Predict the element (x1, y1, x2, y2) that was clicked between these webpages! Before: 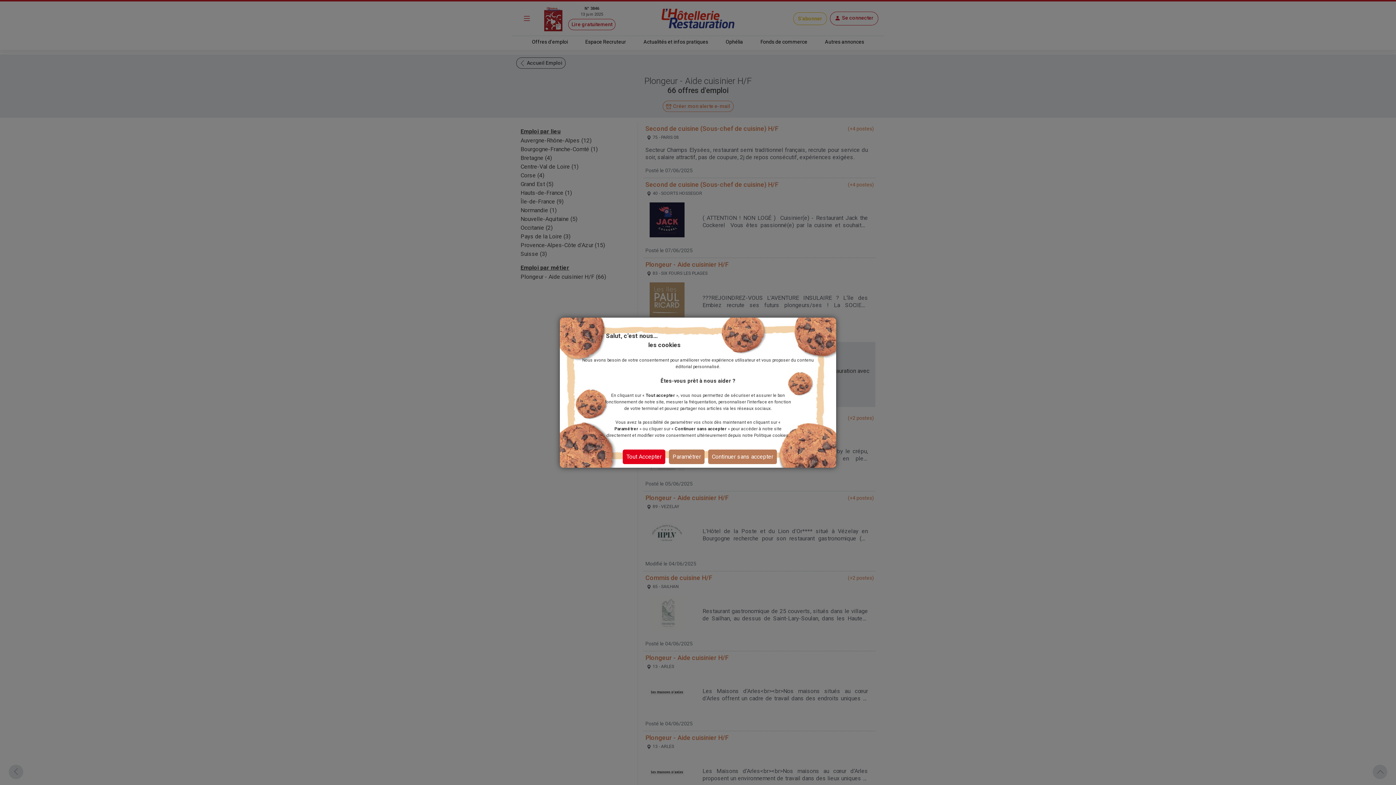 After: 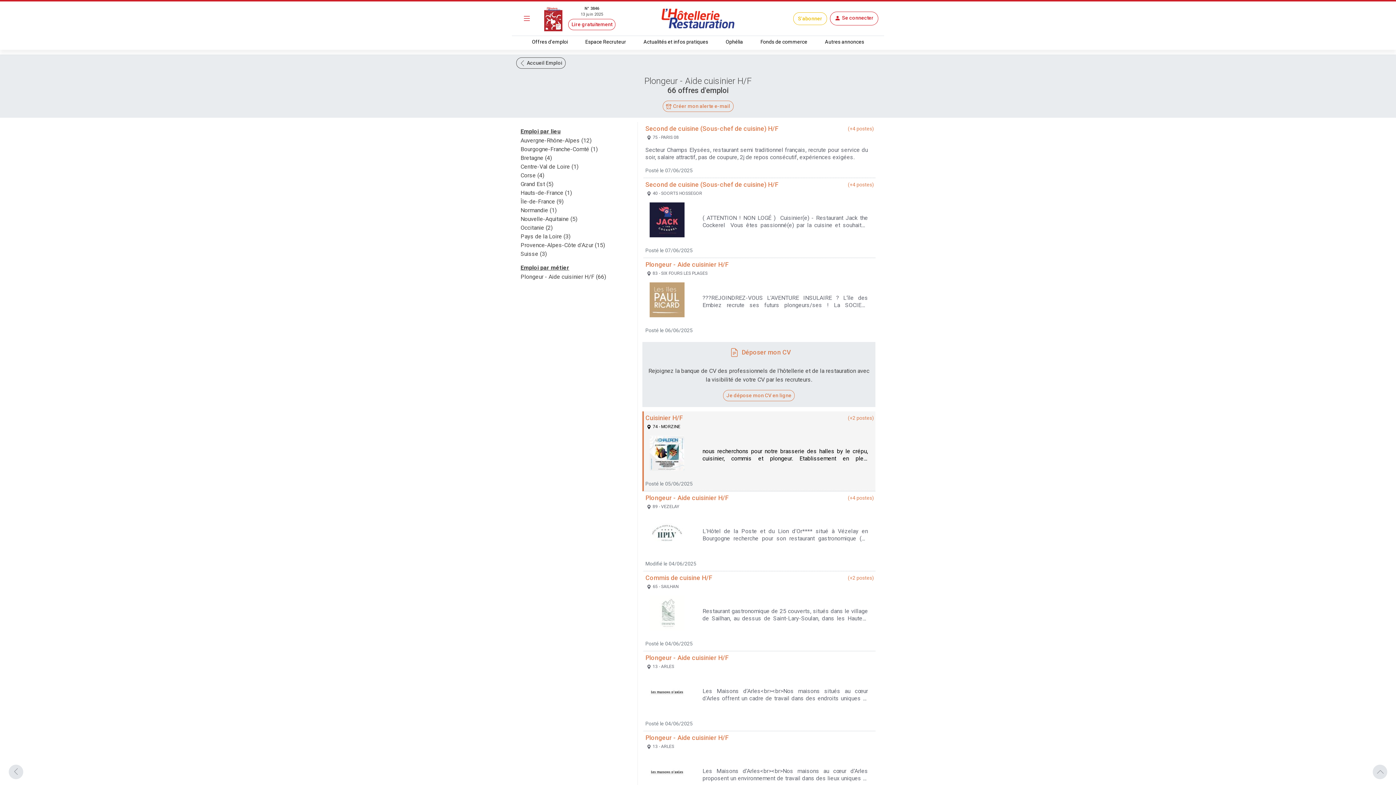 Action: label: Tout Accepter bbox: (622, 449, 665, 464)